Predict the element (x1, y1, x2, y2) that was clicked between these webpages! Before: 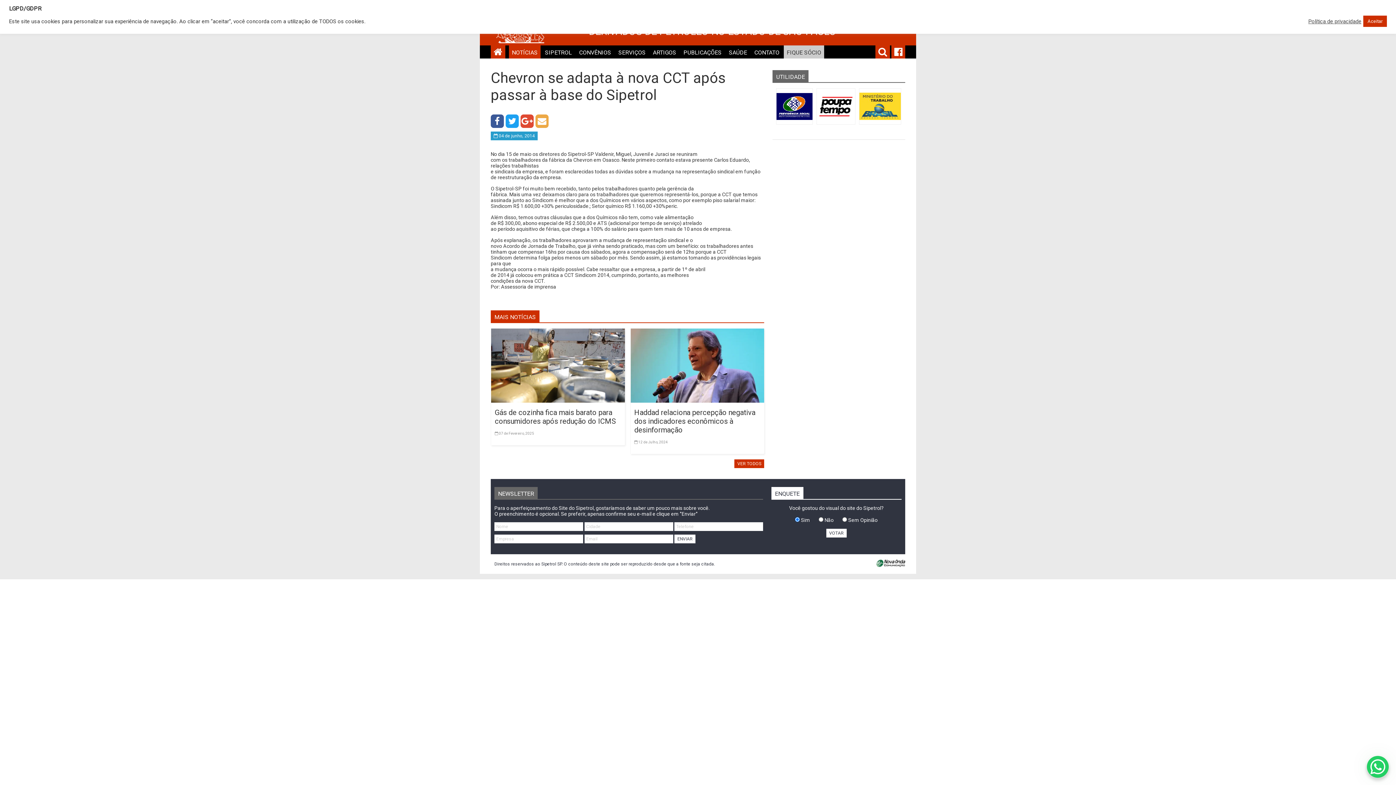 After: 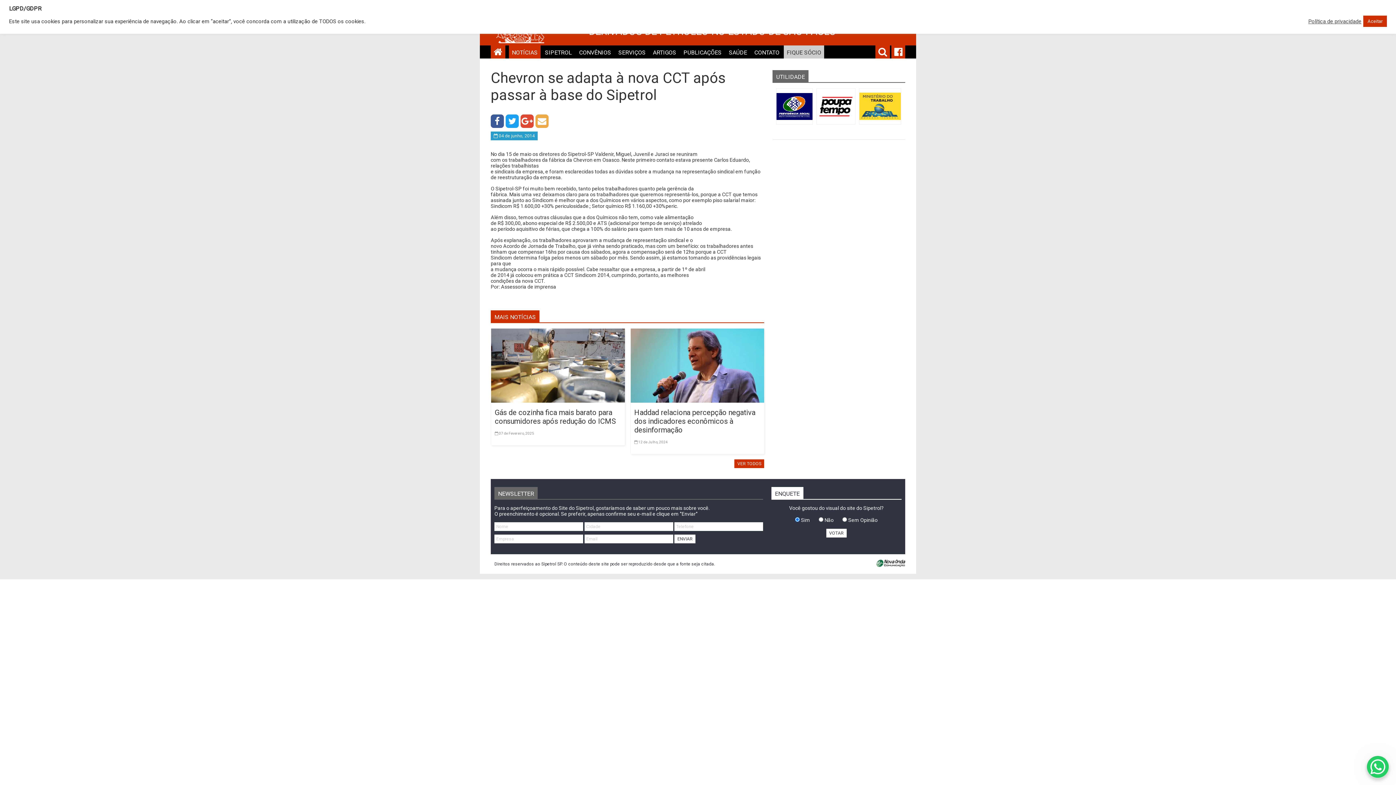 Action: bbox: (520, 114, 533, 128)